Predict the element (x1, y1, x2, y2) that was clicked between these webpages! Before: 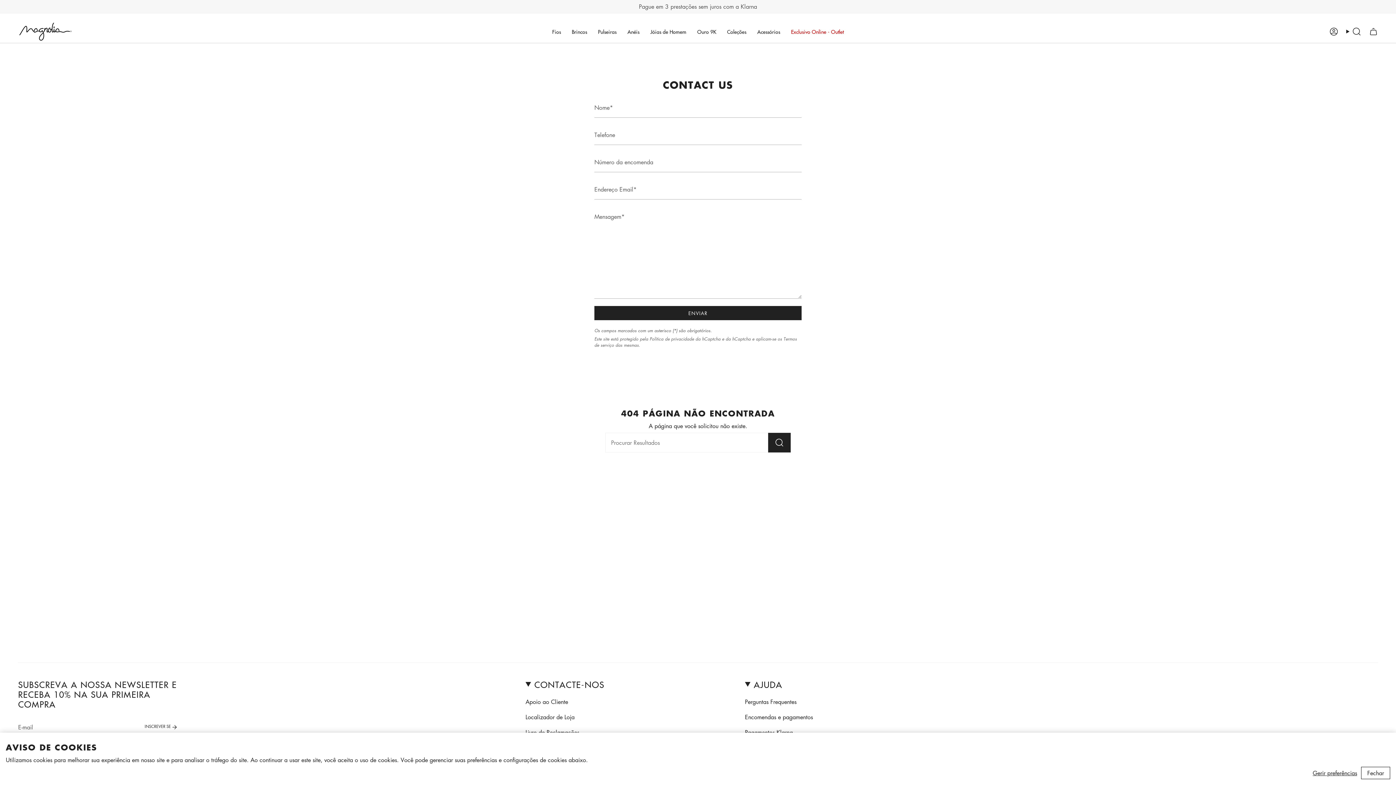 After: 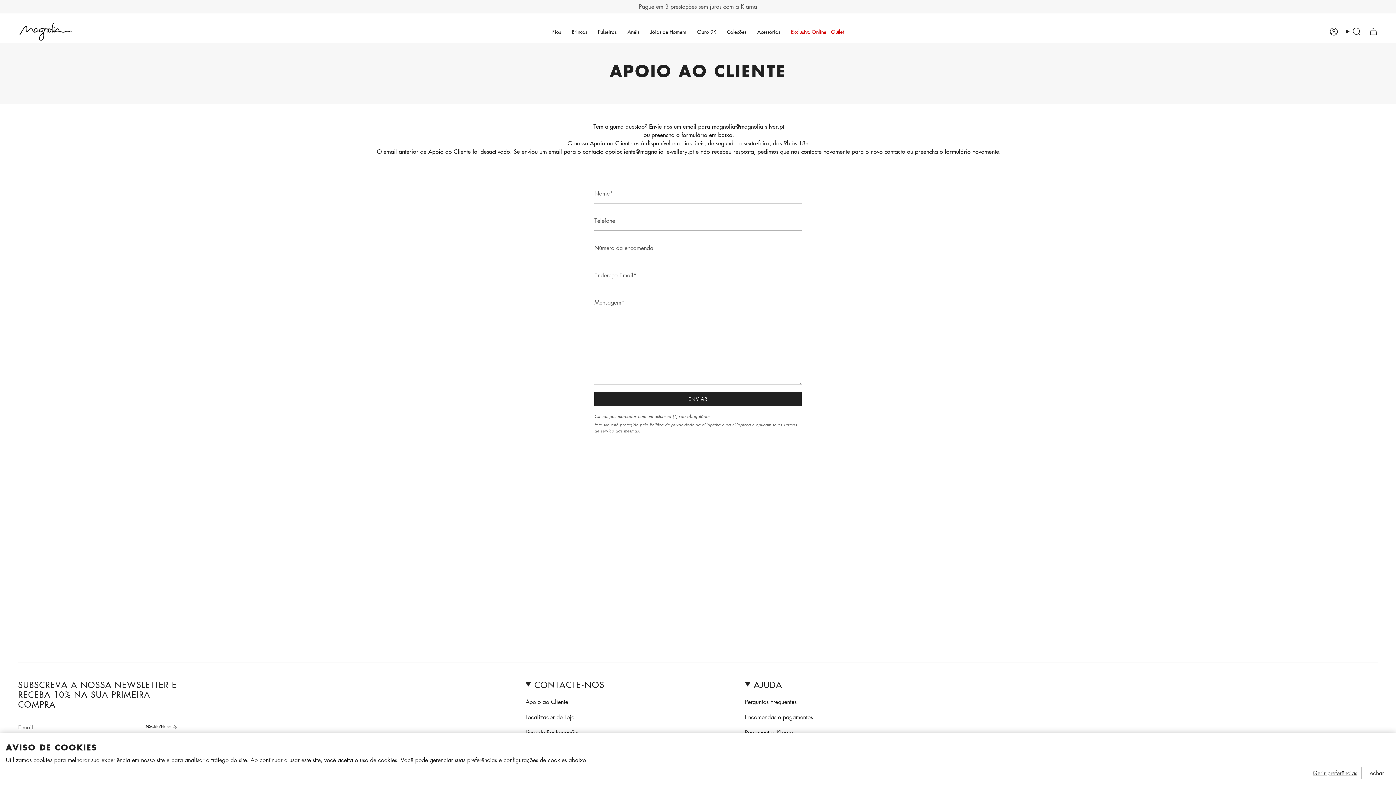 Action: bbox: (525, 698, 568, 706) label: Apoio ao Cliente